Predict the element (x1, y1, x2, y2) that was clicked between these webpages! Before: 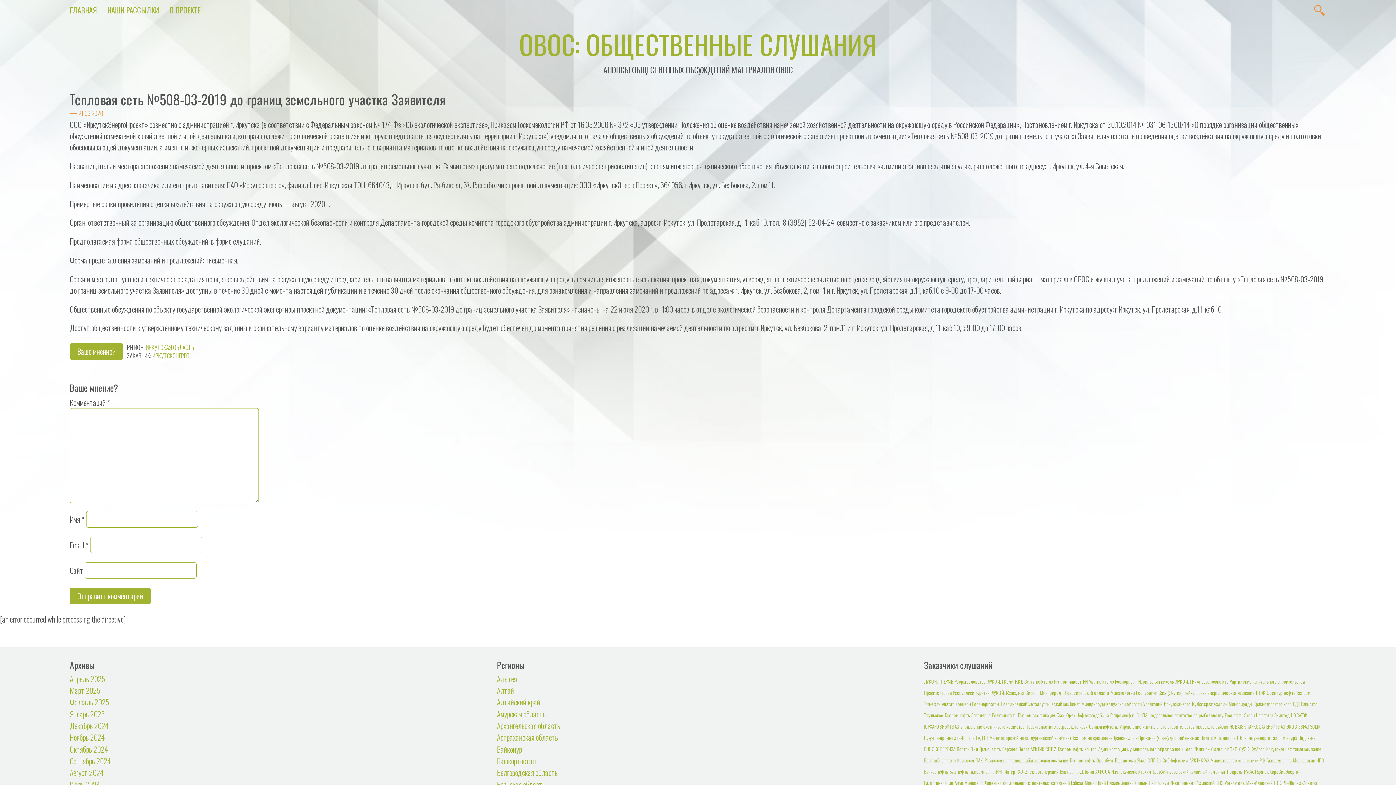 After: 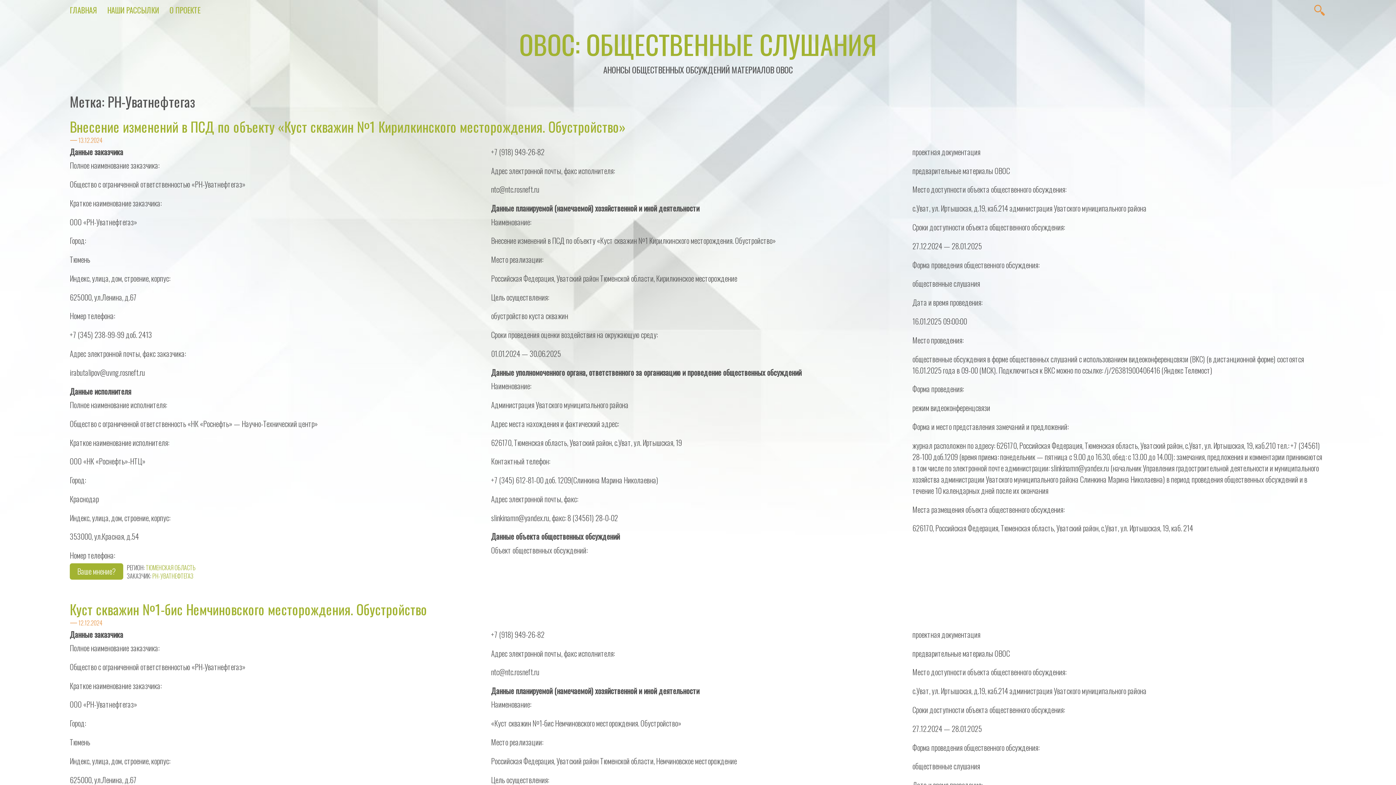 Action: label: РН-Уватнефтегаз bbox: (1083, 678, 1113, 685)